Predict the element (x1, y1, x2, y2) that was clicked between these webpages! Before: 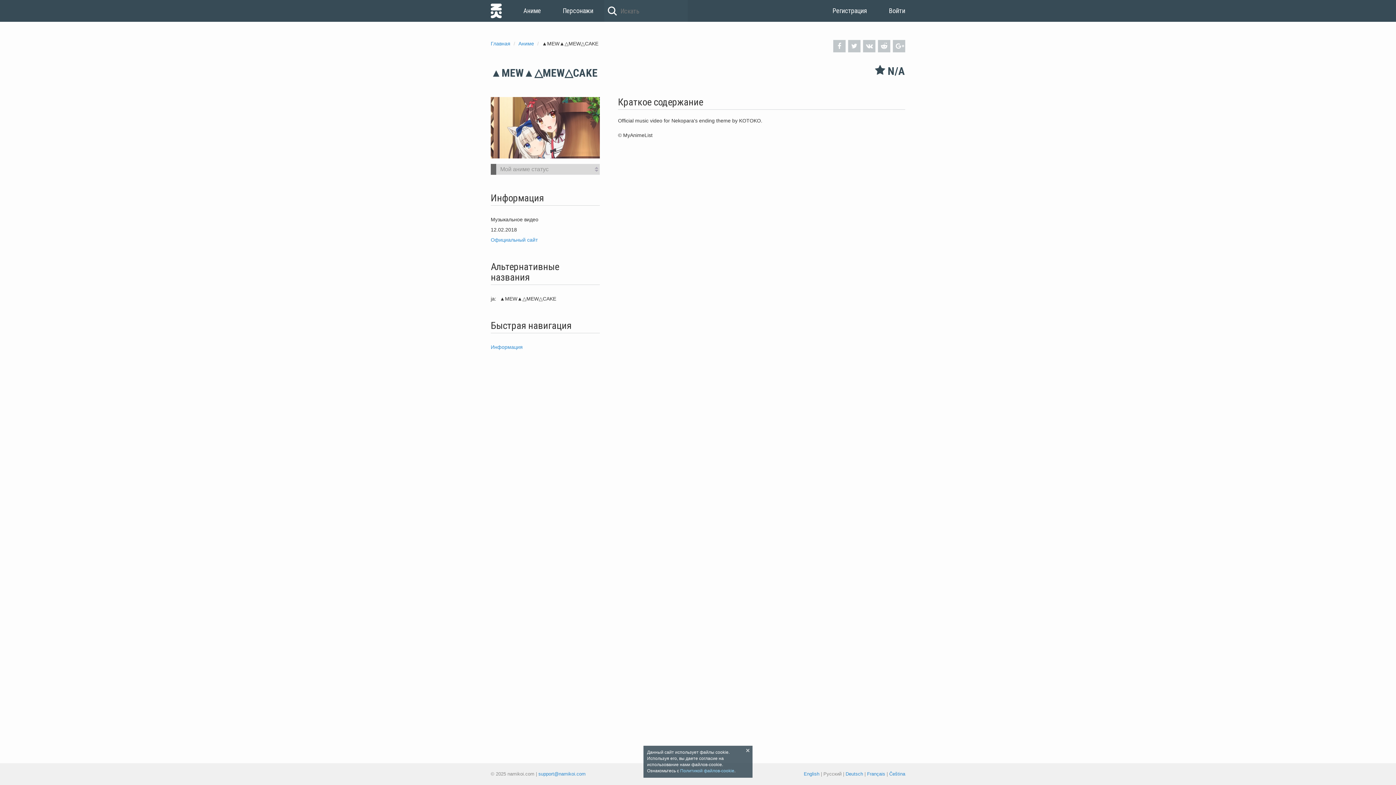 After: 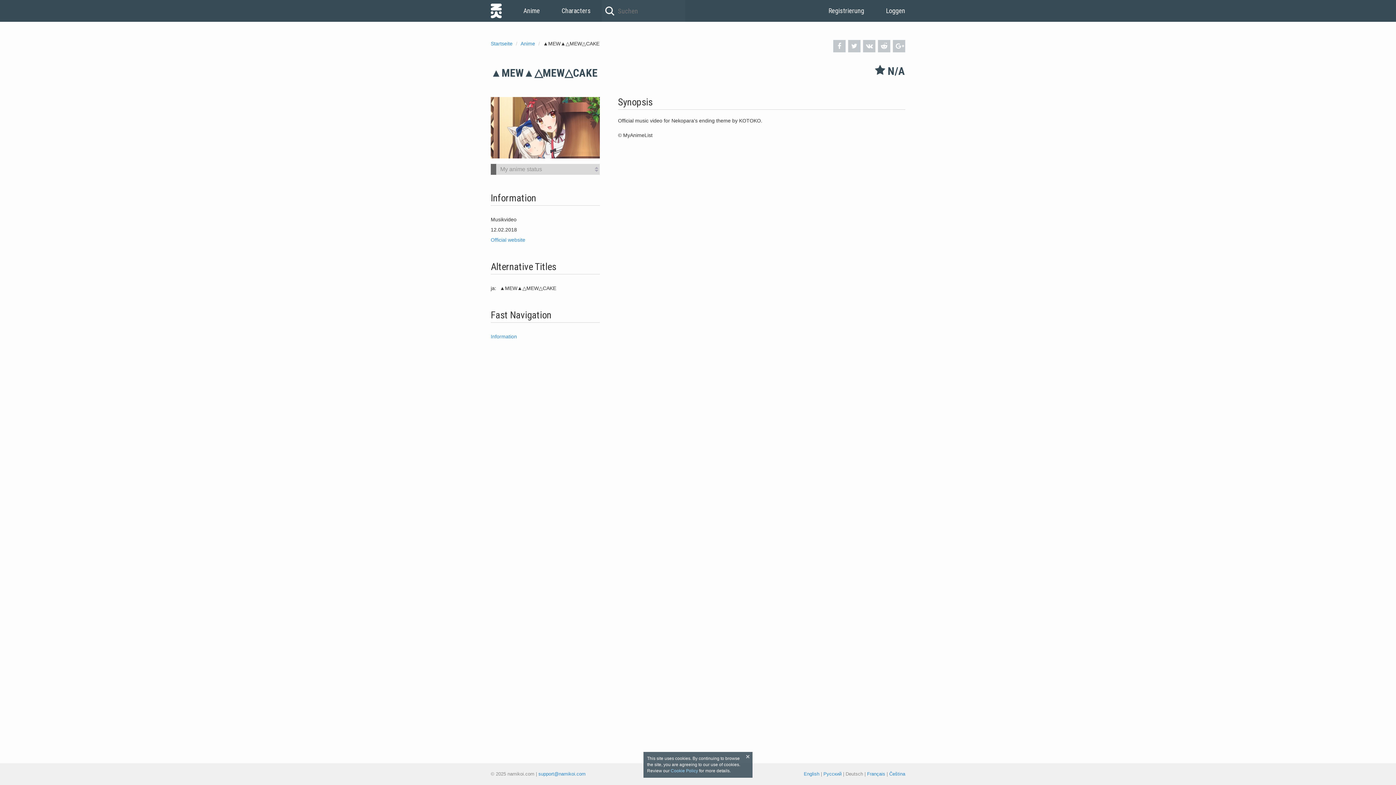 Action: bbox: (845, 771, 863, 777) label: Deutsch